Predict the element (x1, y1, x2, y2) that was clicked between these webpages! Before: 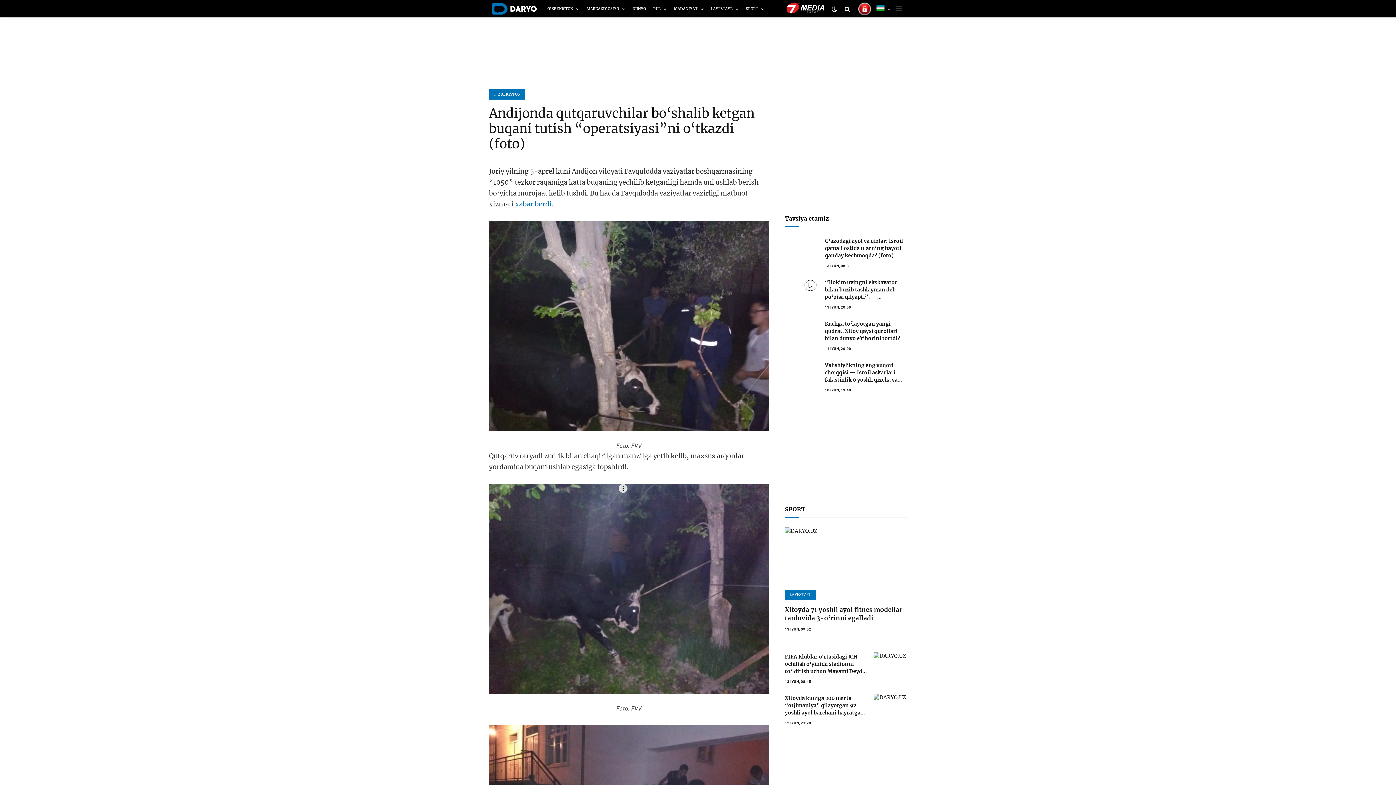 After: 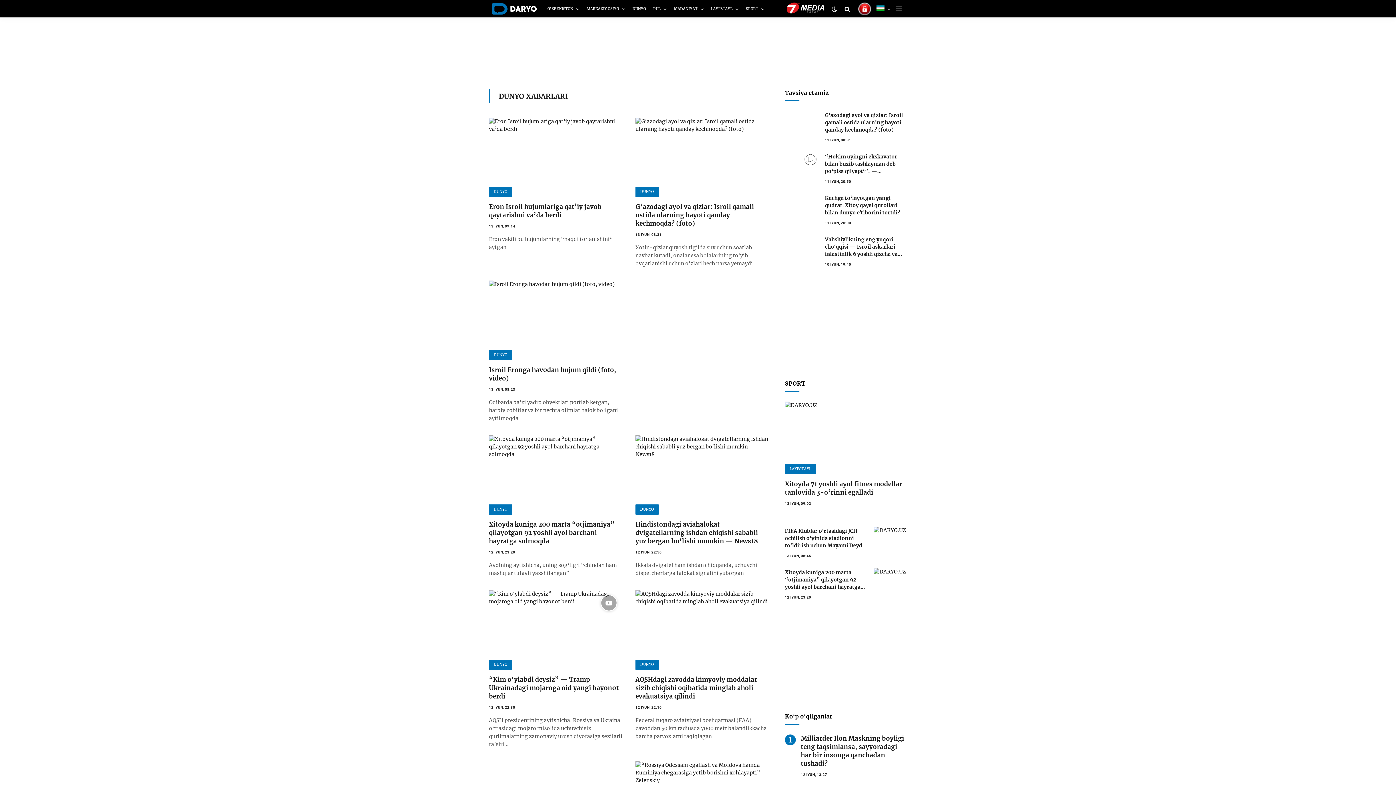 Action: bbox: (628, 0, 649, 17) label: DUNYO